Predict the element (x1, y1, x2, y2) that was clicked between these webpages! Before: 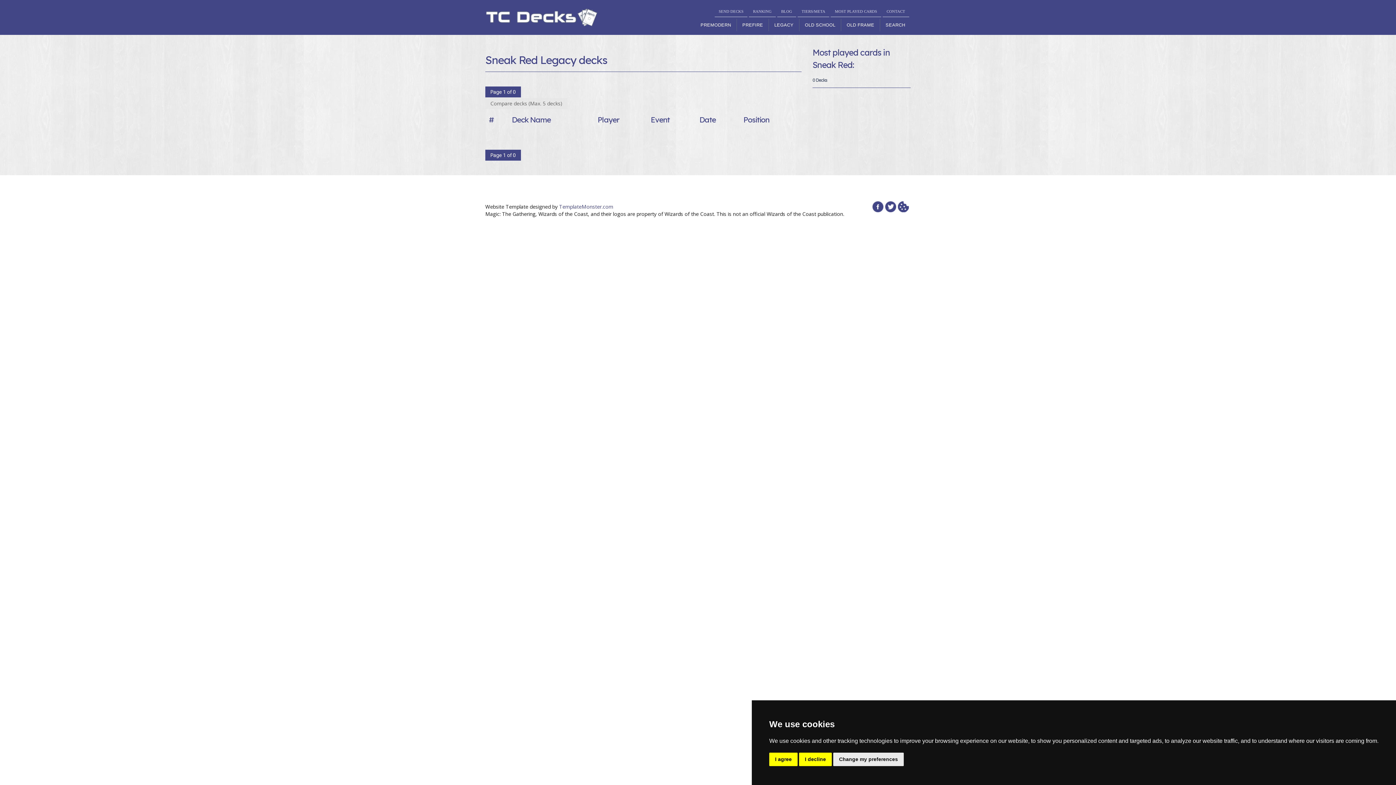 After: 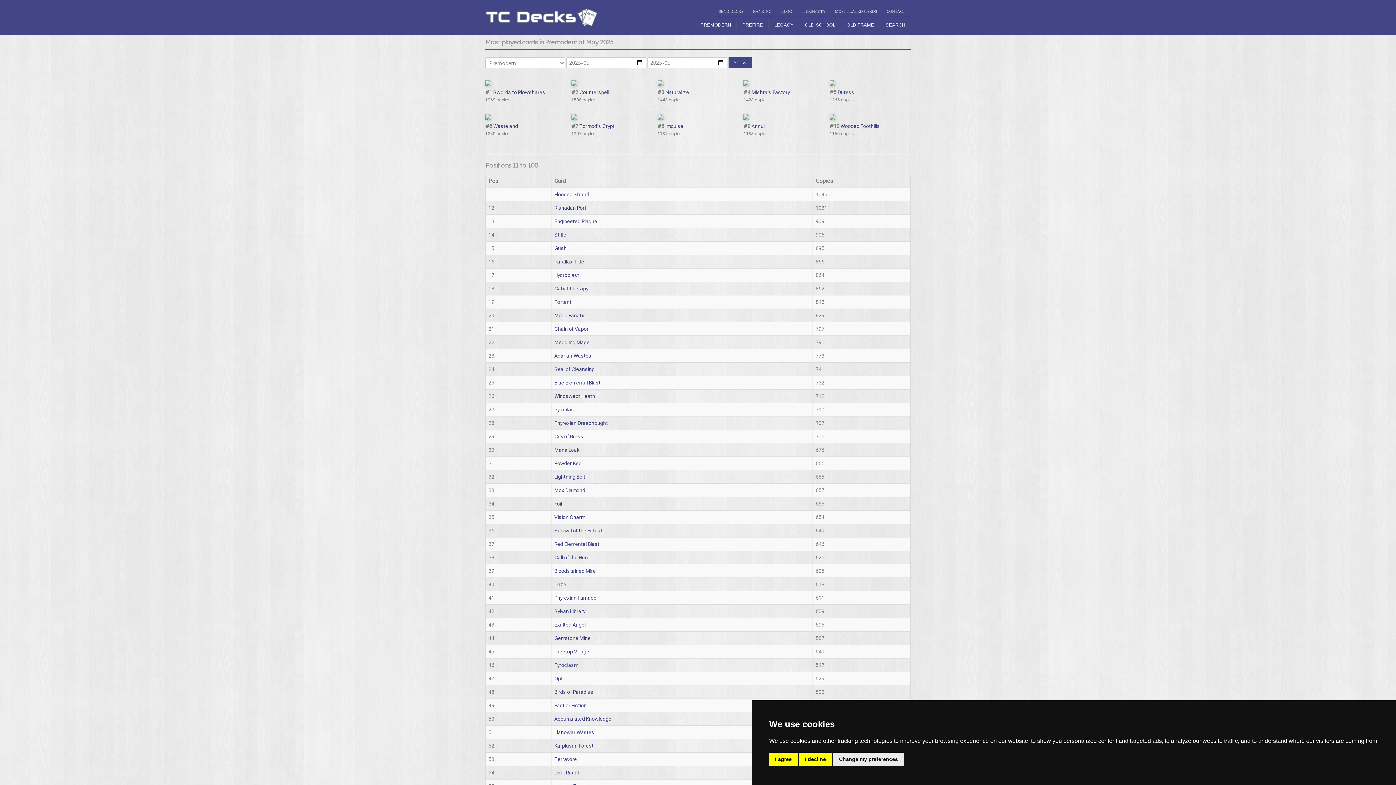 Action: label: MOST PLAYED CARDS bbox: (831, 5, 881, 17)